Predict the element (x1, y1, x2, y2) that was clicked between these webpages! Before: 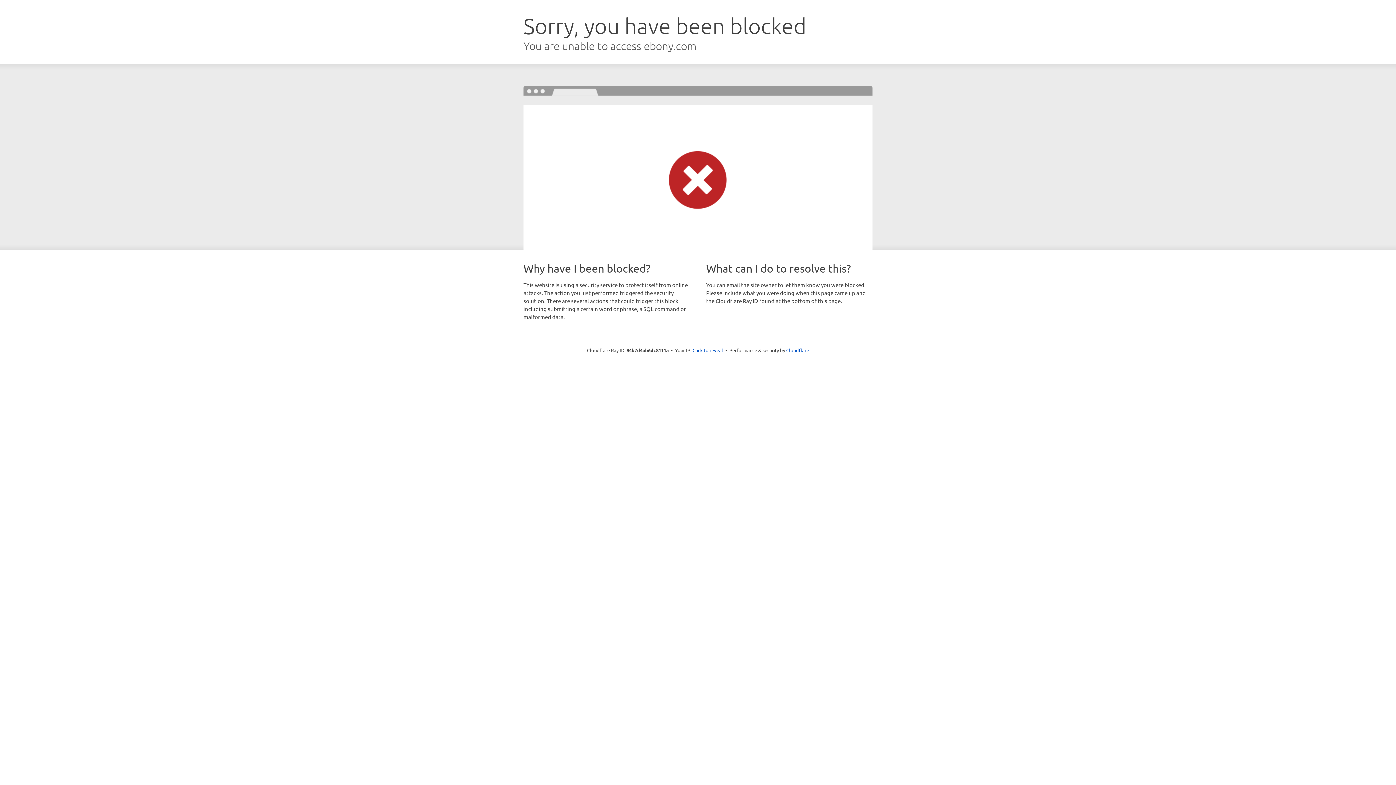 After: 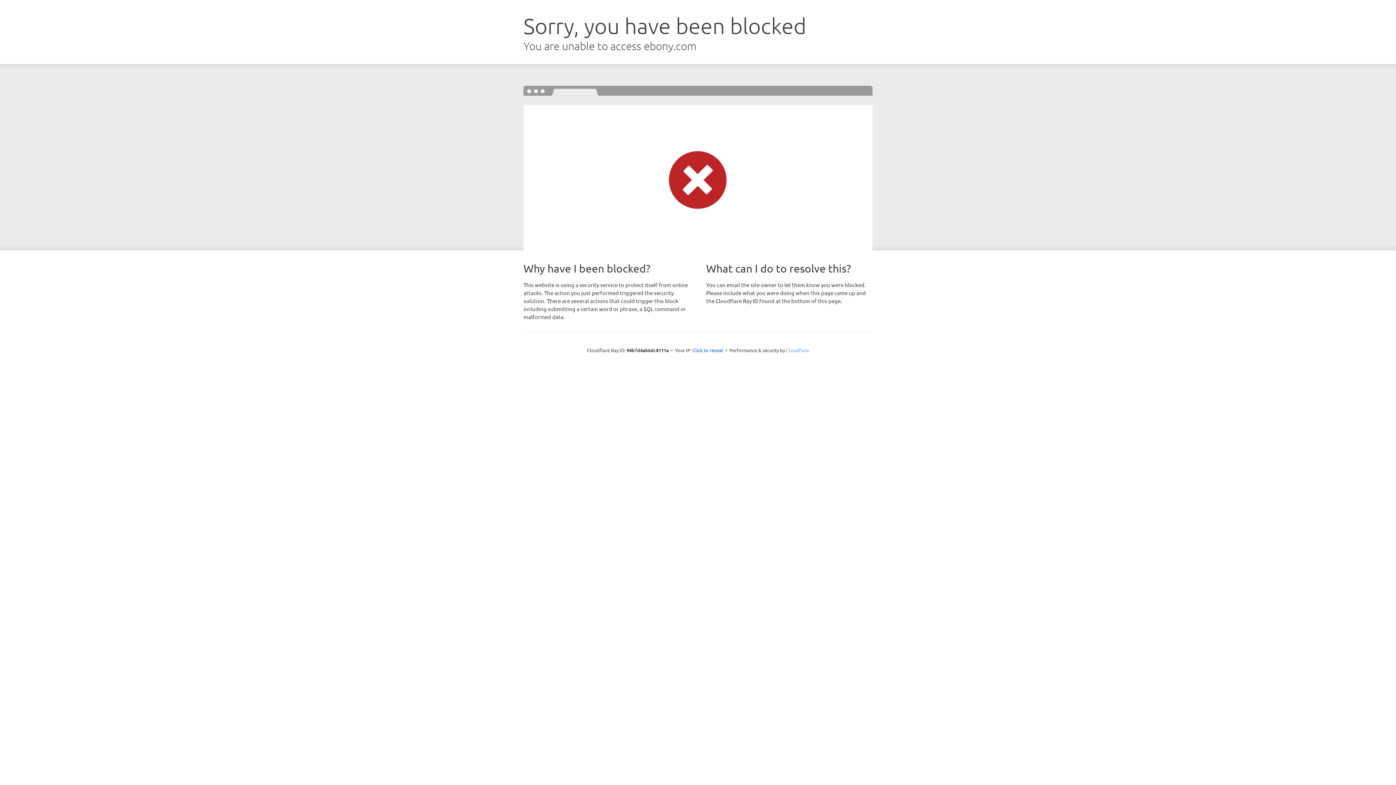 Action: bbox: (786, 347, 809, 353) label: Cloudflare